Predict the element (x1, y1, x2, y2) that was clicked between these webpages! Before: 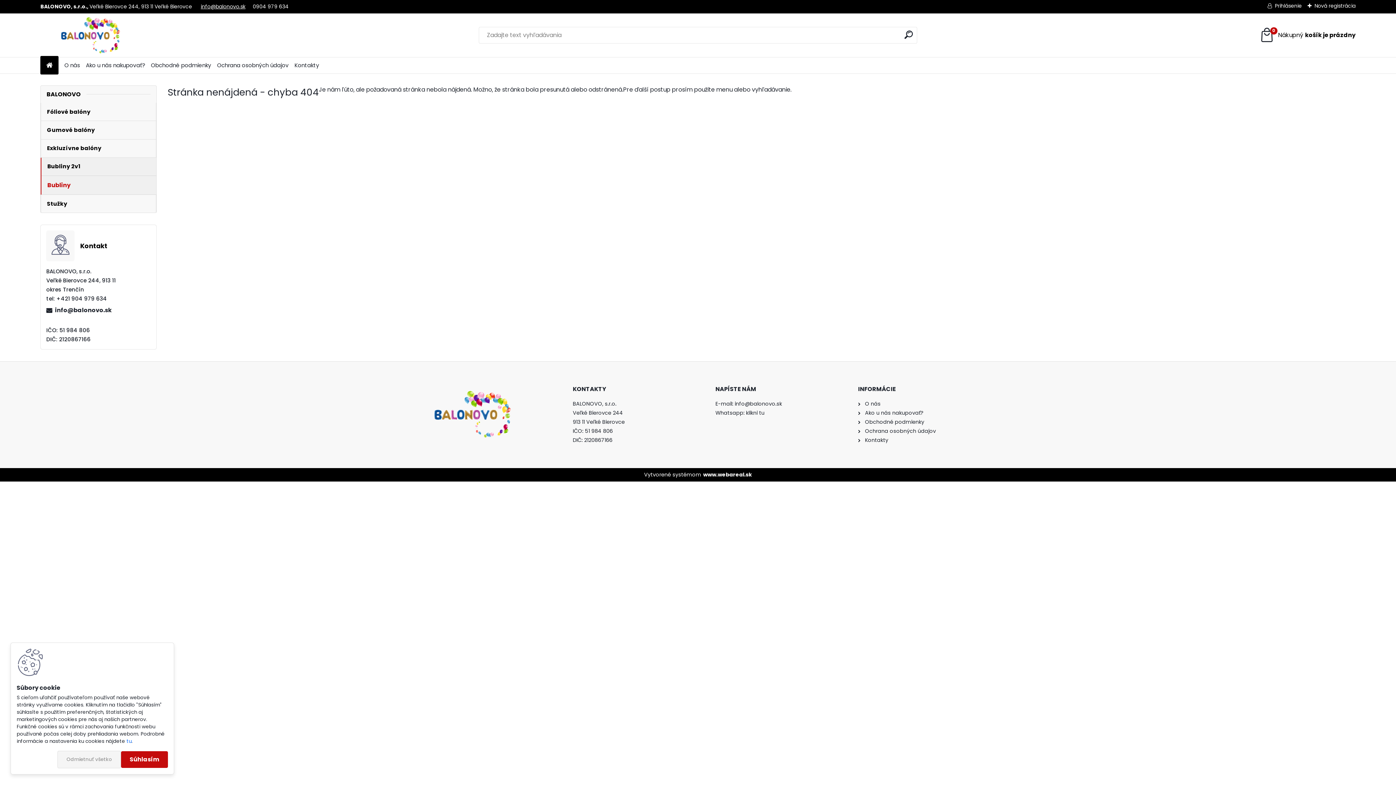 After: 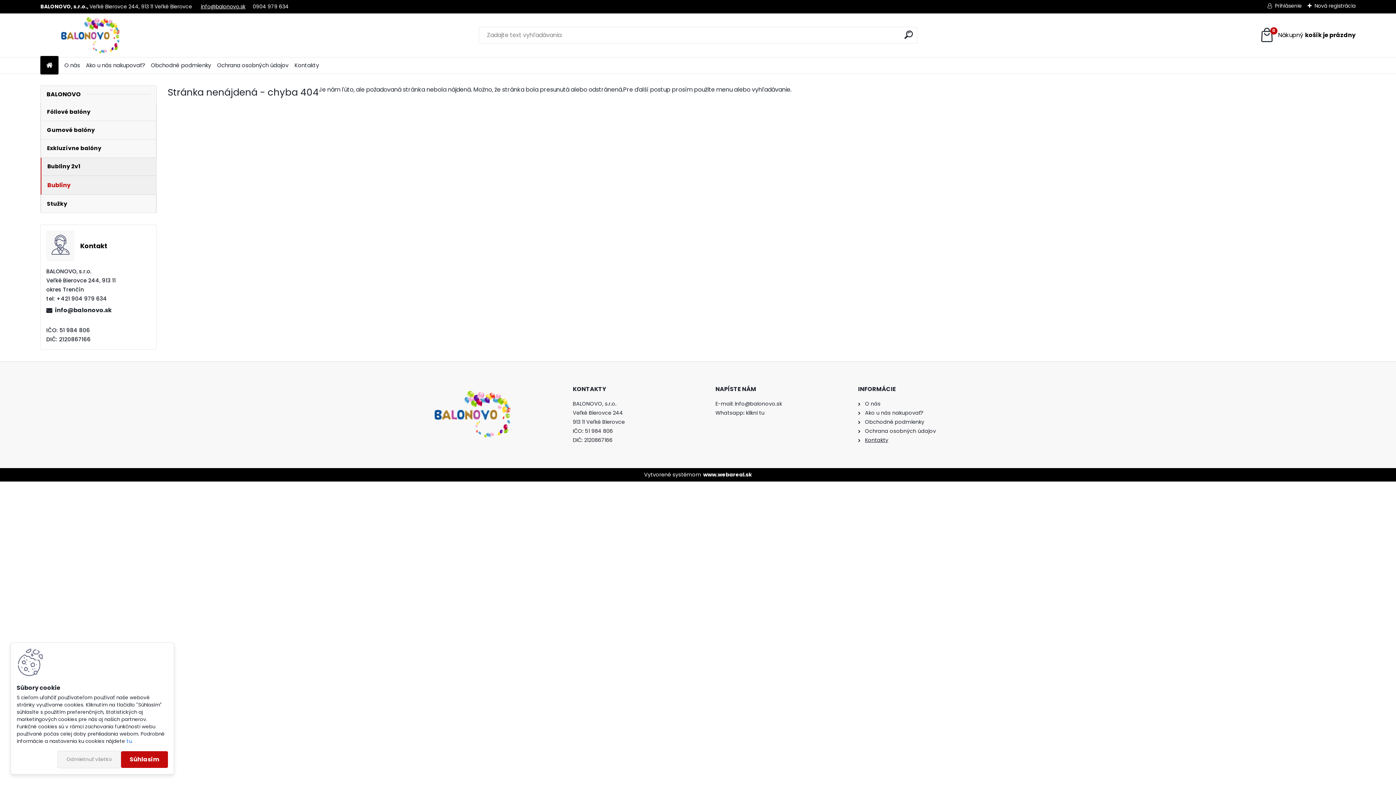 Action: bbox: (865, 436, 888, 444) label: Kontakty